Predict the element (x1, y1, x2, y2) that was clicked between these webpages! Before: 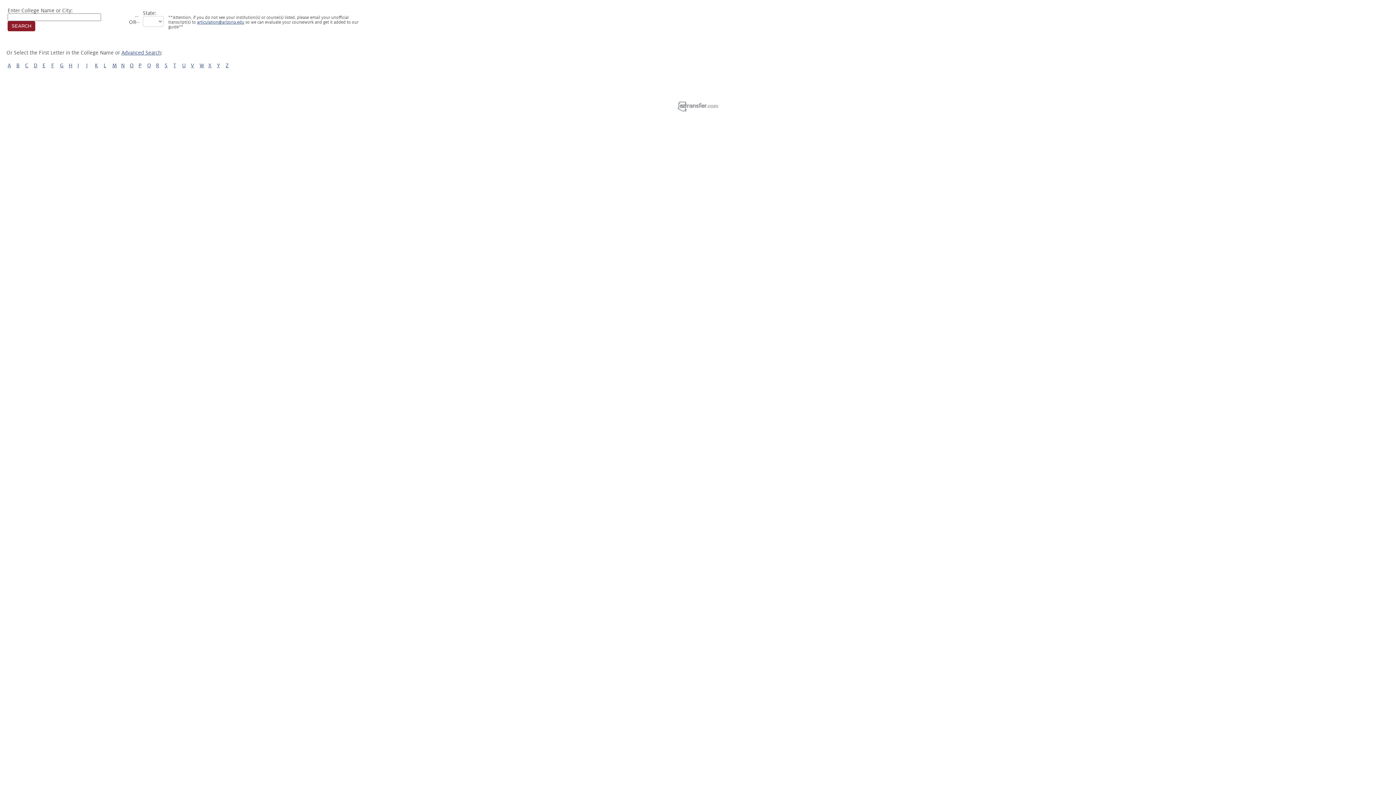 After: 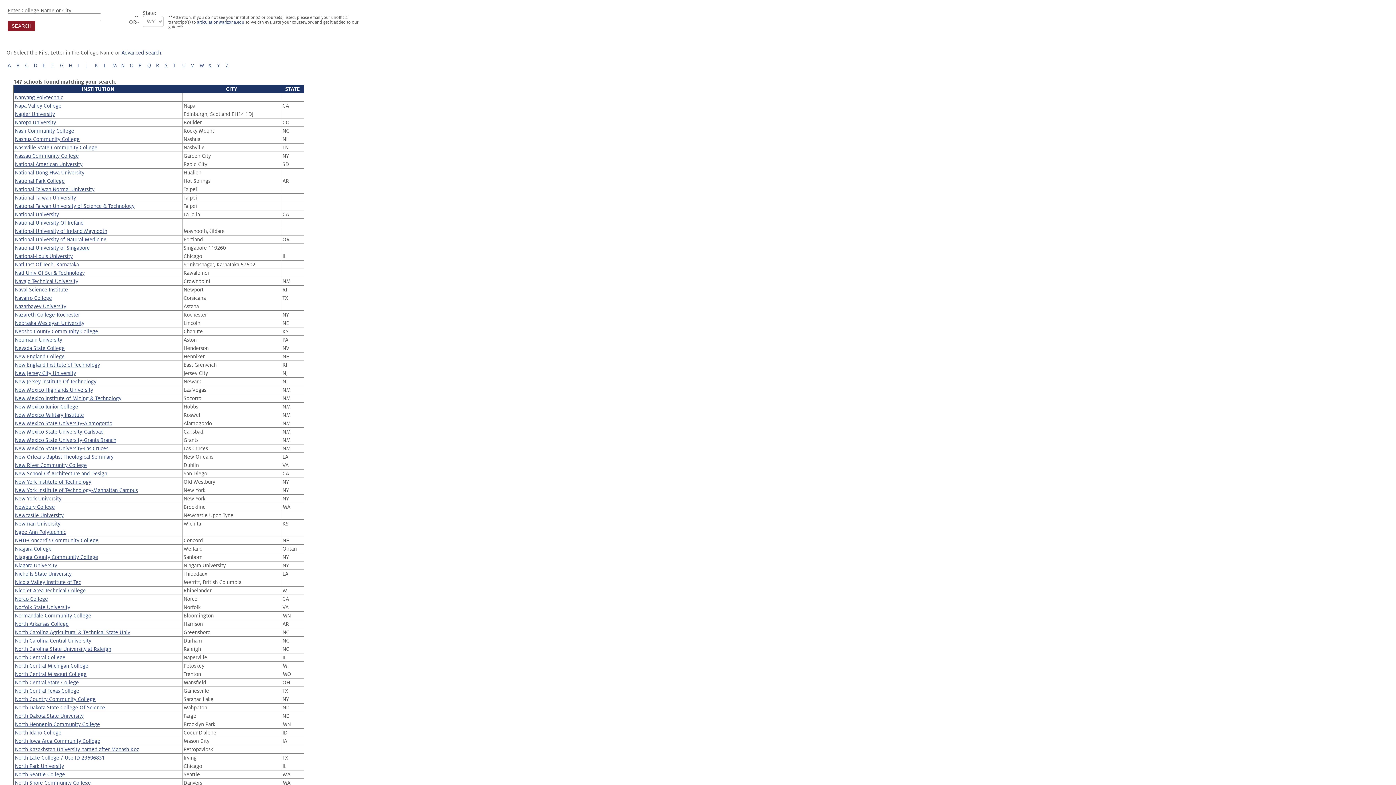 Action: bbox: (121, 62, 124, 68) label: N